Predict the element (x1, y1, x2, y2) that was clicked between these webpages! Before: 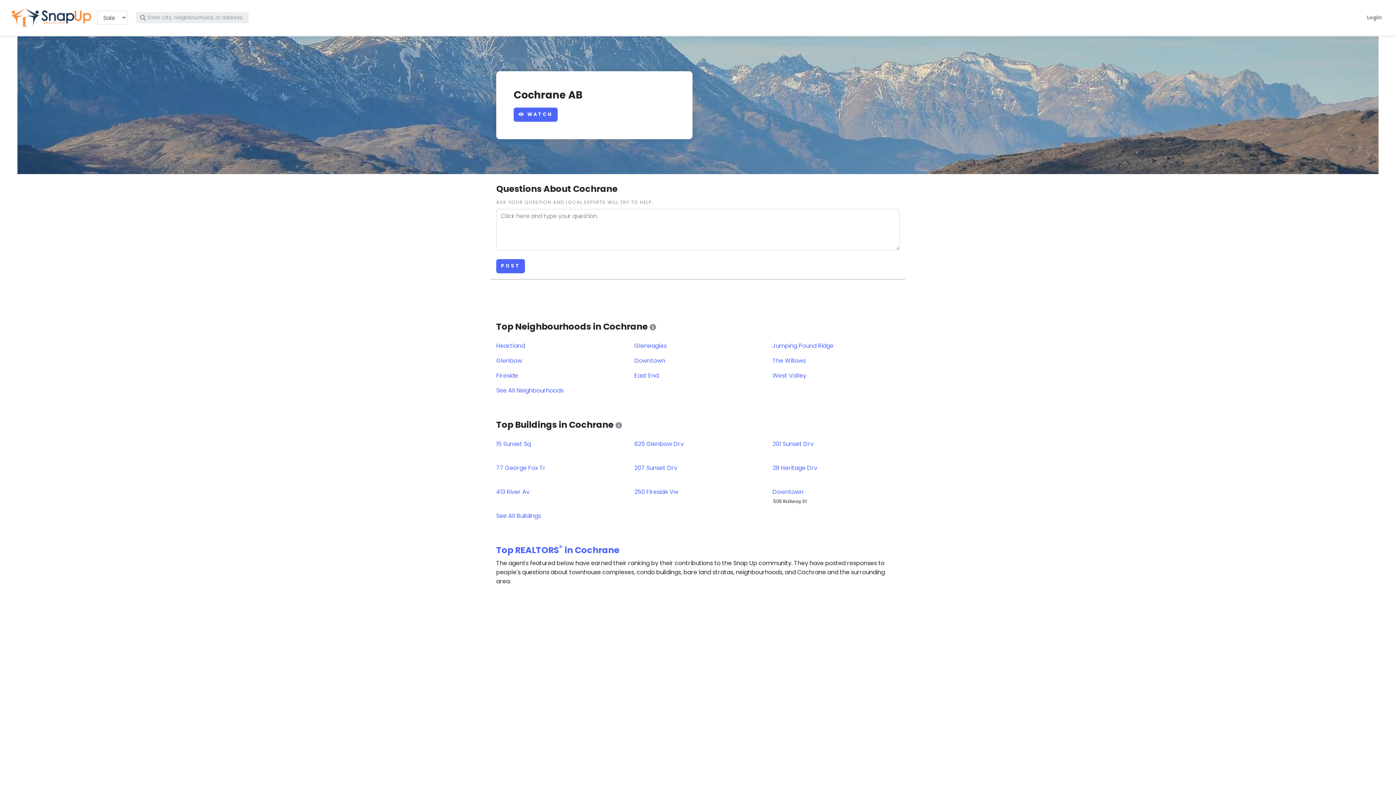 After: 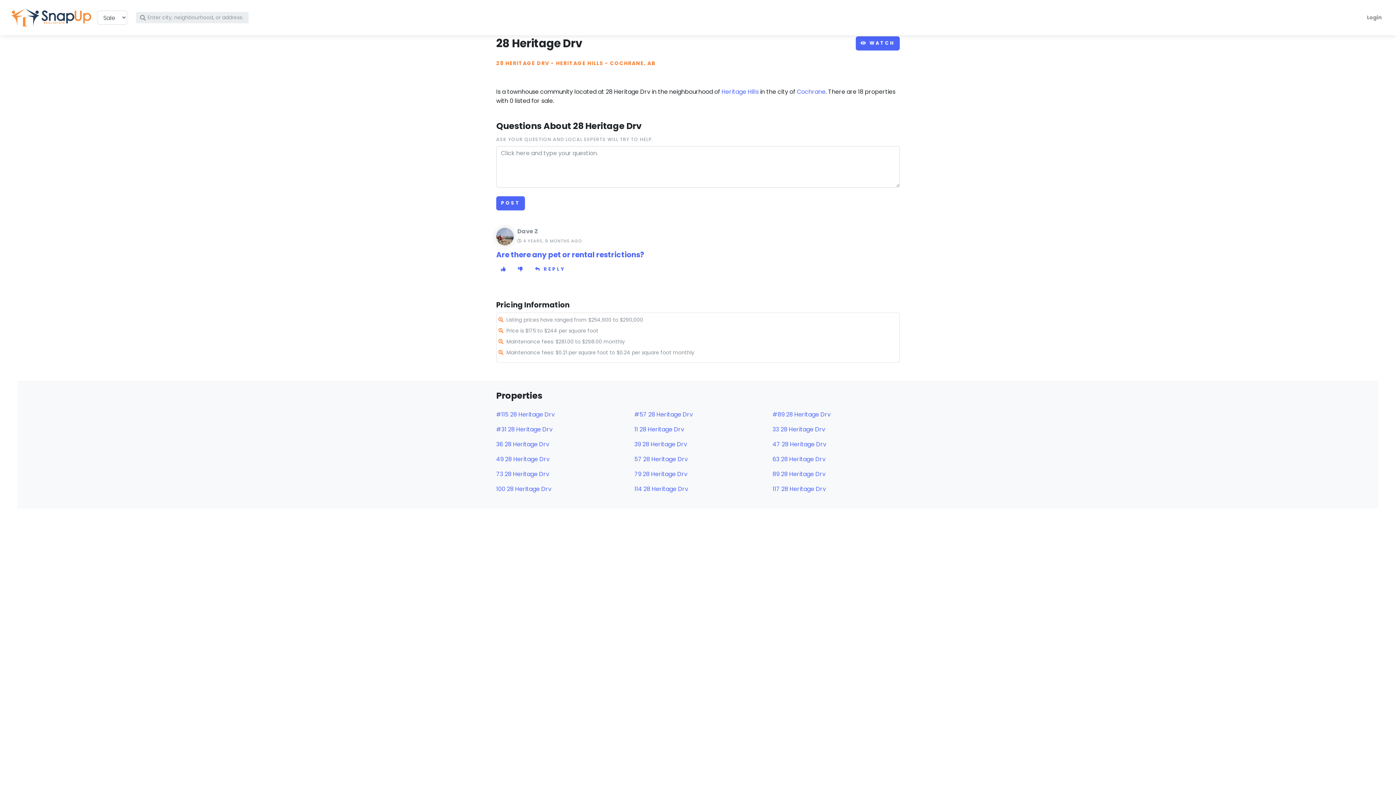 Action: label: 28 Heritage Drv bbox: (772, 463, 817, 472)